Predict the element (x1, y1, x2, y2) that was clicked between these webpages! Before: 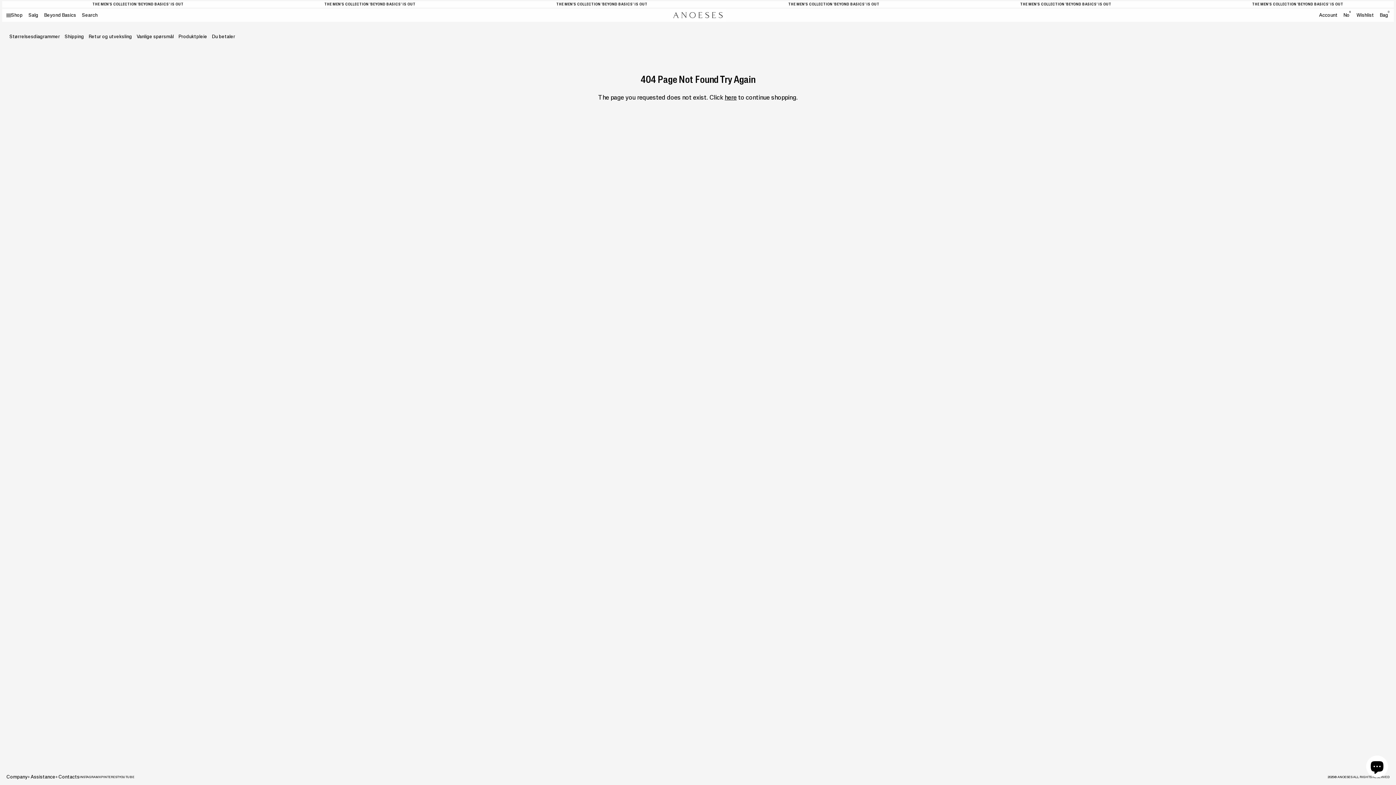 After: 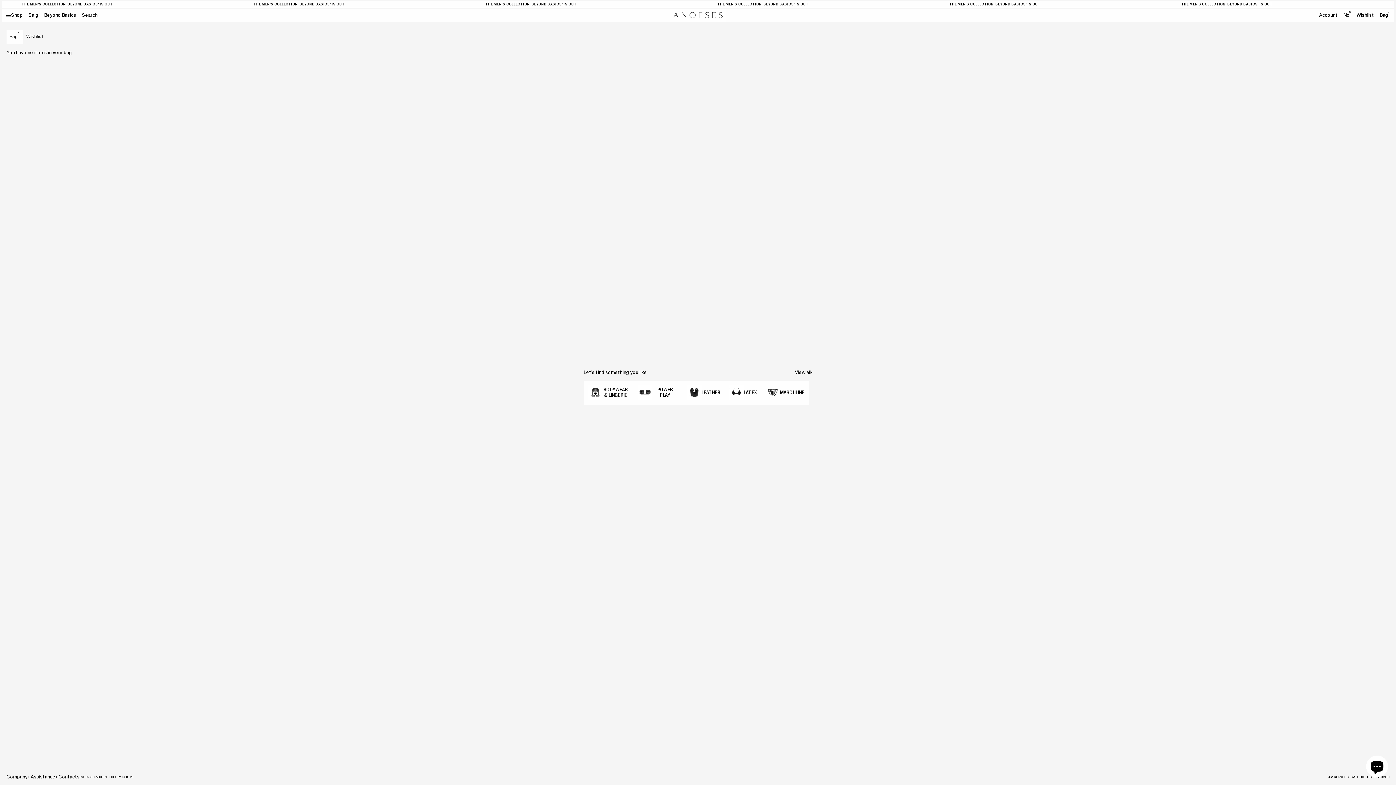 Action: bbox: (1380, 12, 1390, 17) label: Bag0